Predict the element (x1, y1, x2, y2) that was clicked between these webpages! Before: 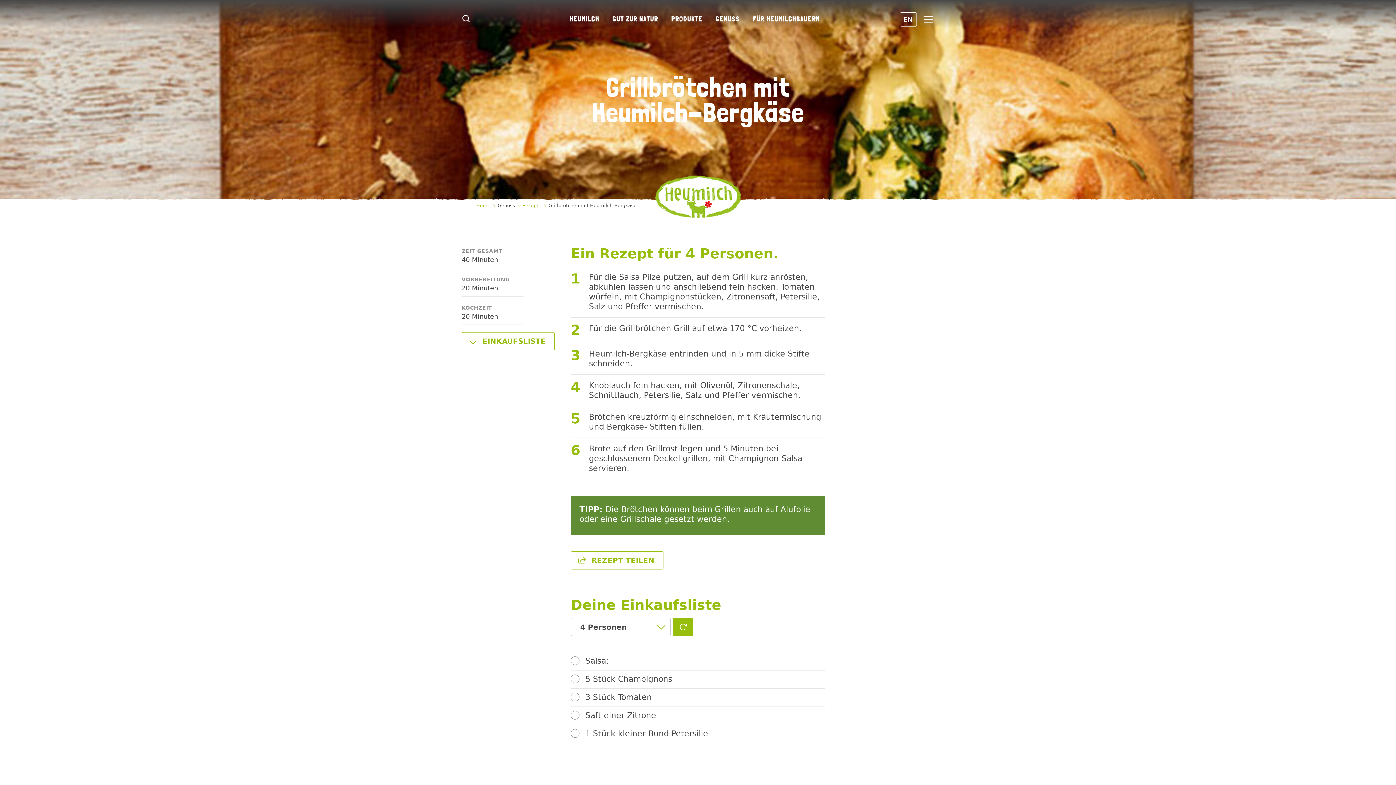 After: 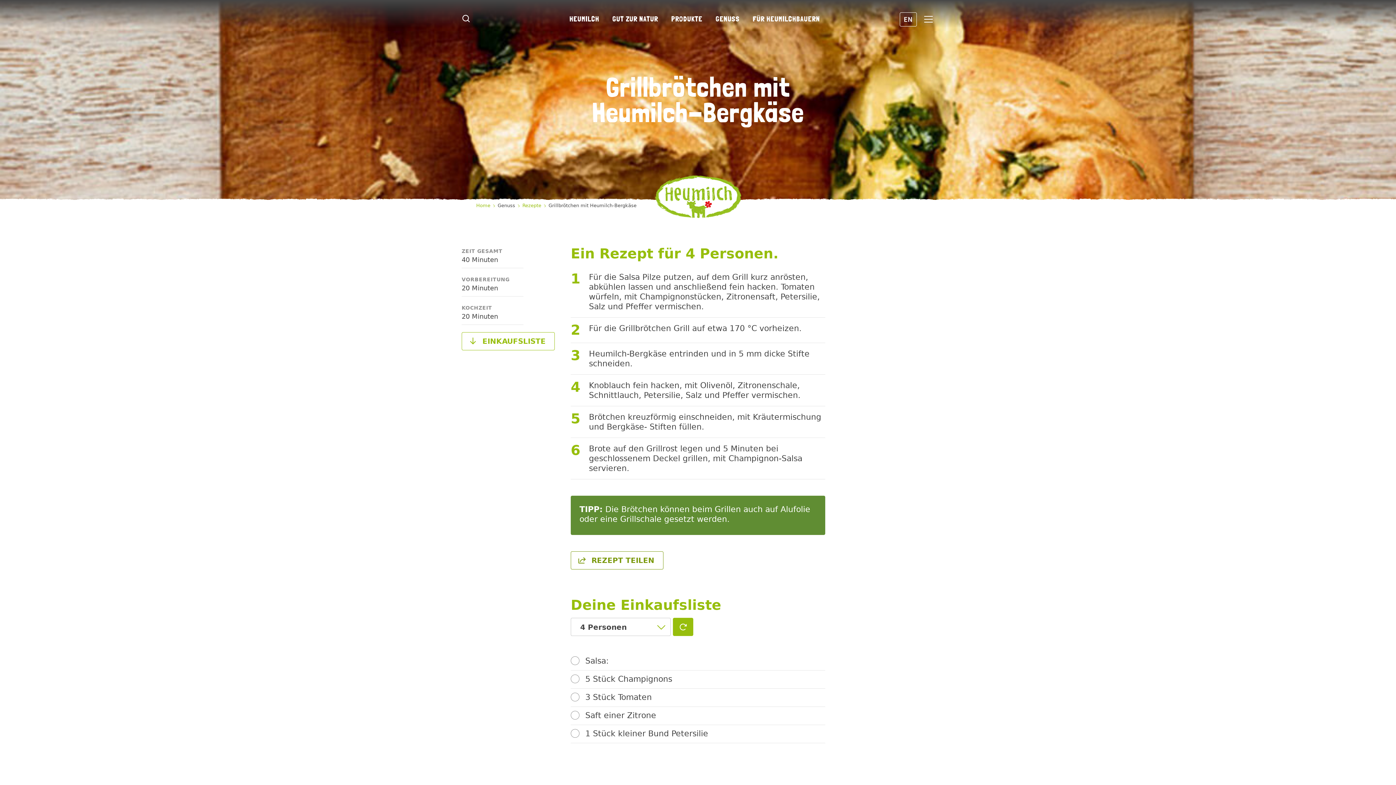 Action: bbox: (570, 551, 663, 569) label: REZEPT TEILEN